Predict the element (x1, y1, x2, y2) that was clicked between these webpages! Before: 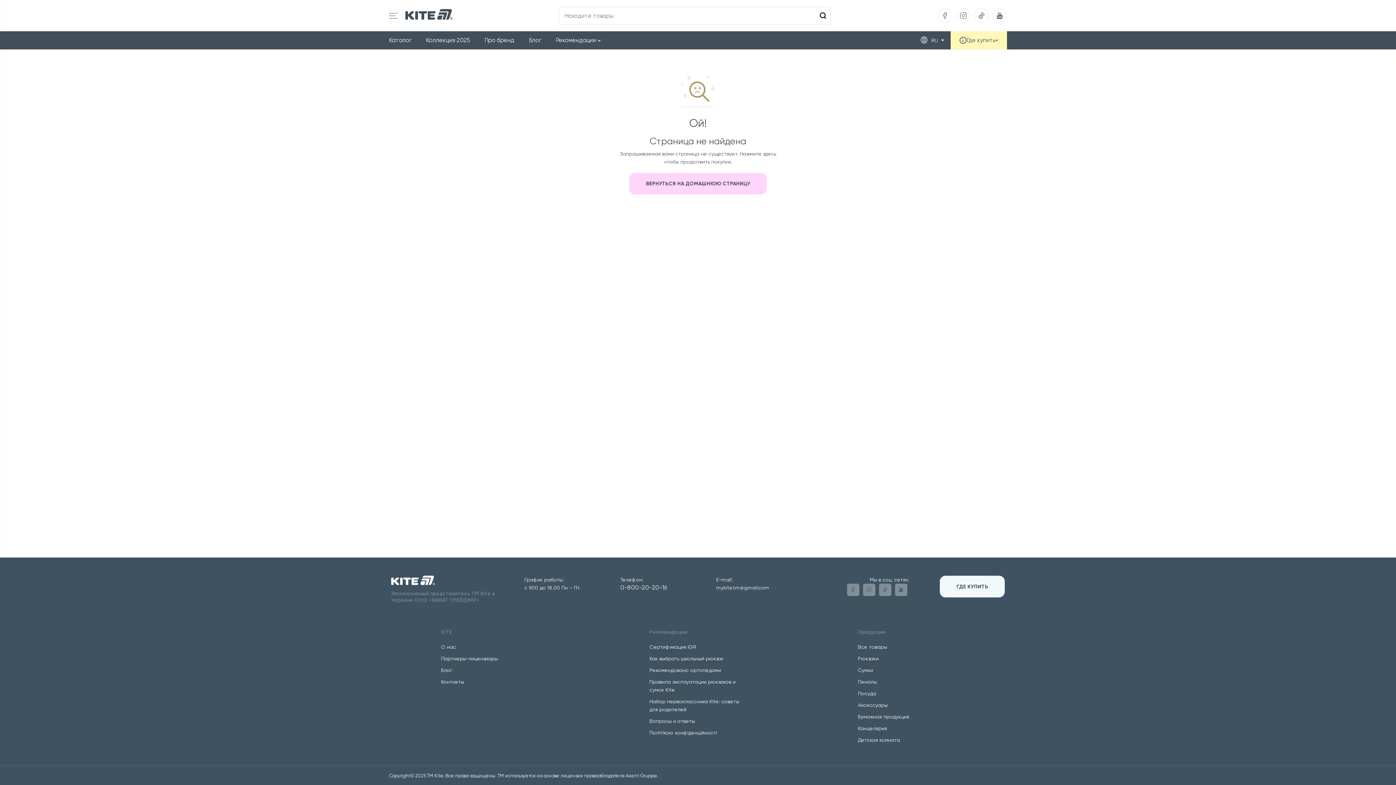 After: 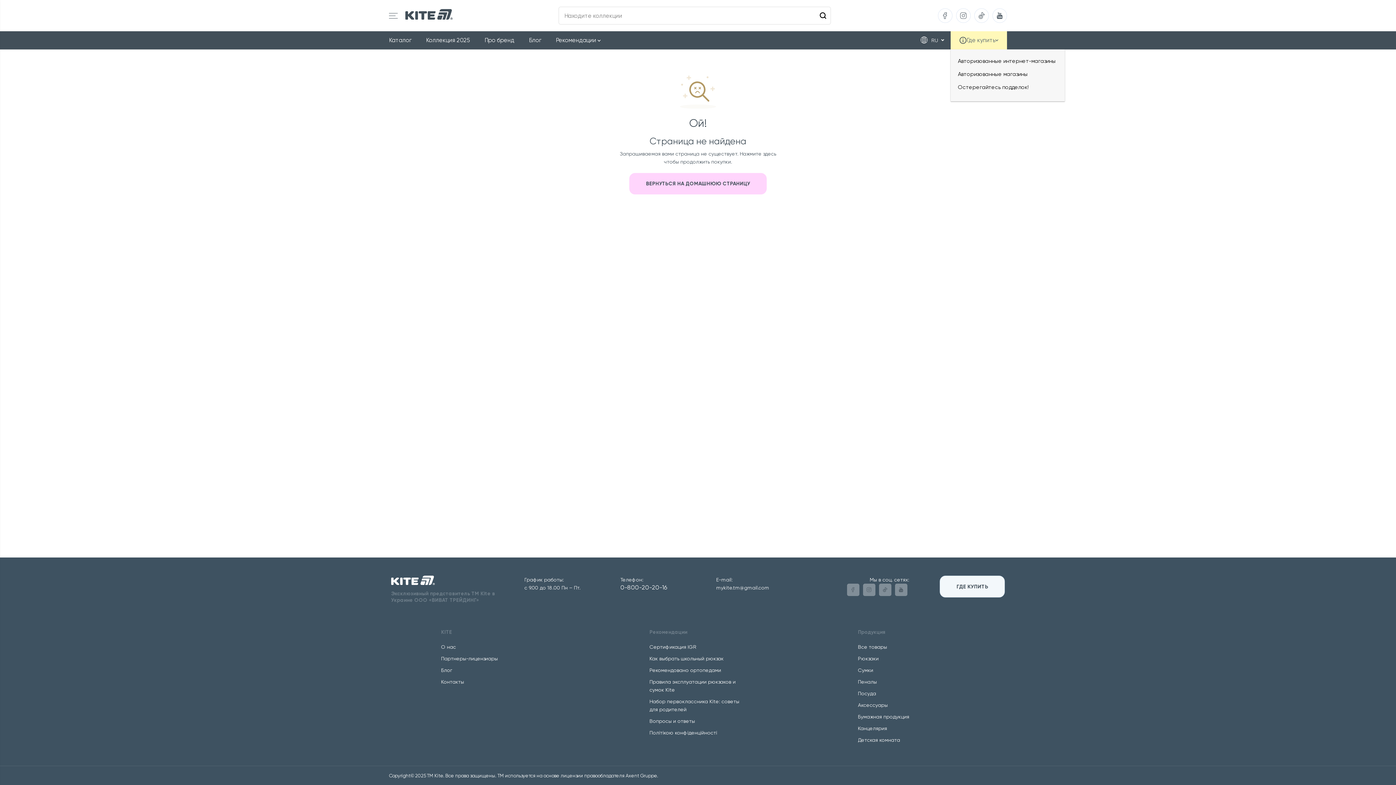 Action: bbox: (950, 31, 1007, 49) label: Где купить